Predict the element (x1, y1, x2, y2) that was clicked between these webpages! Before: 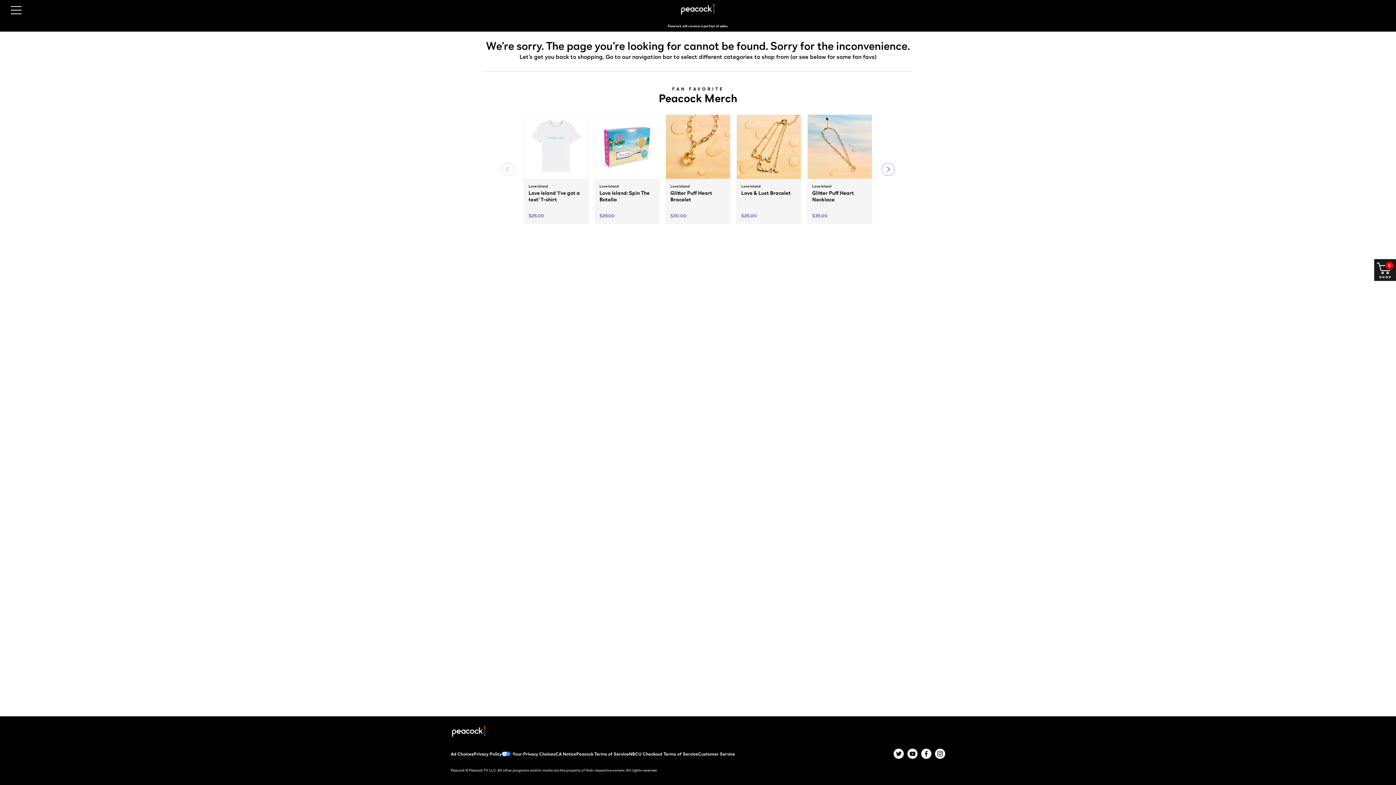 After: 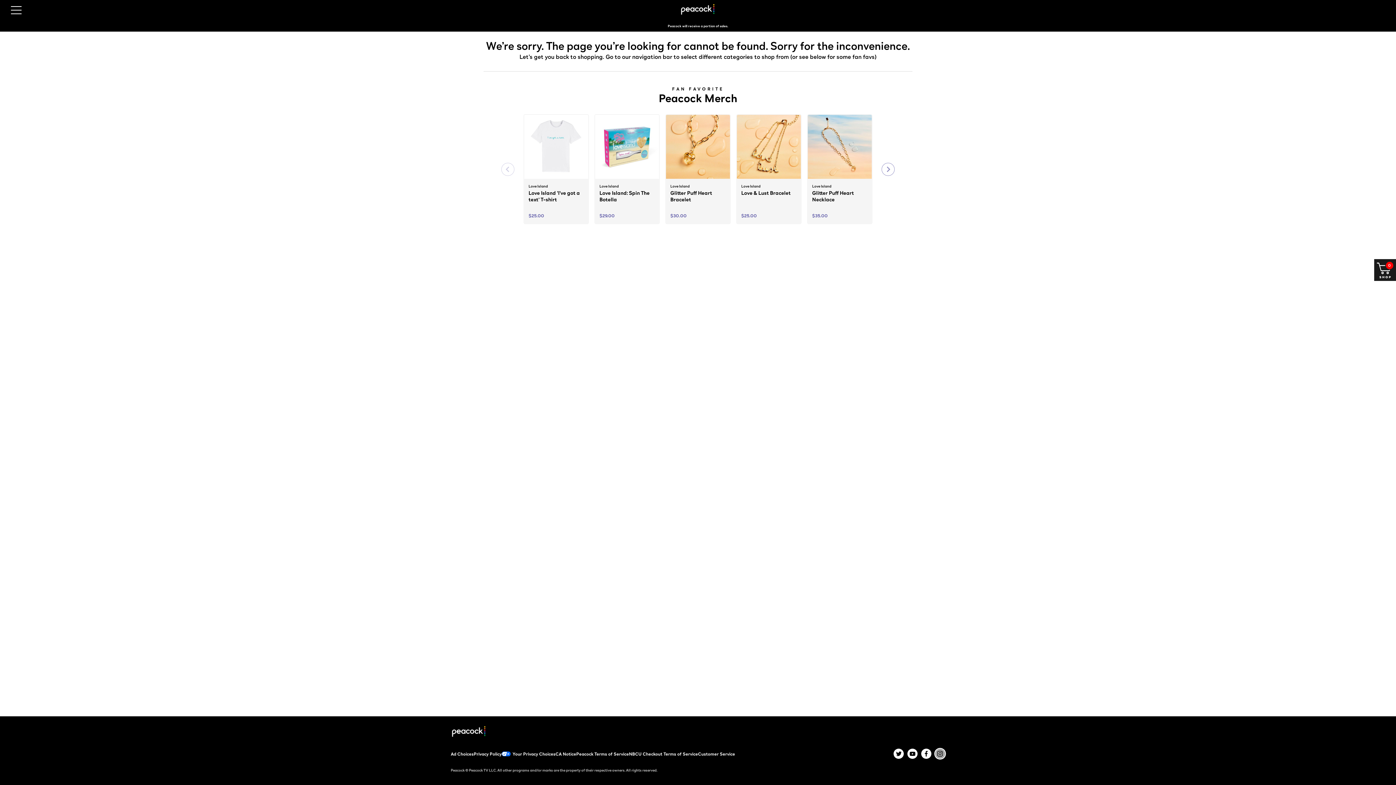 Action: label: Instagram bbox: (935, 749, 945, 759)